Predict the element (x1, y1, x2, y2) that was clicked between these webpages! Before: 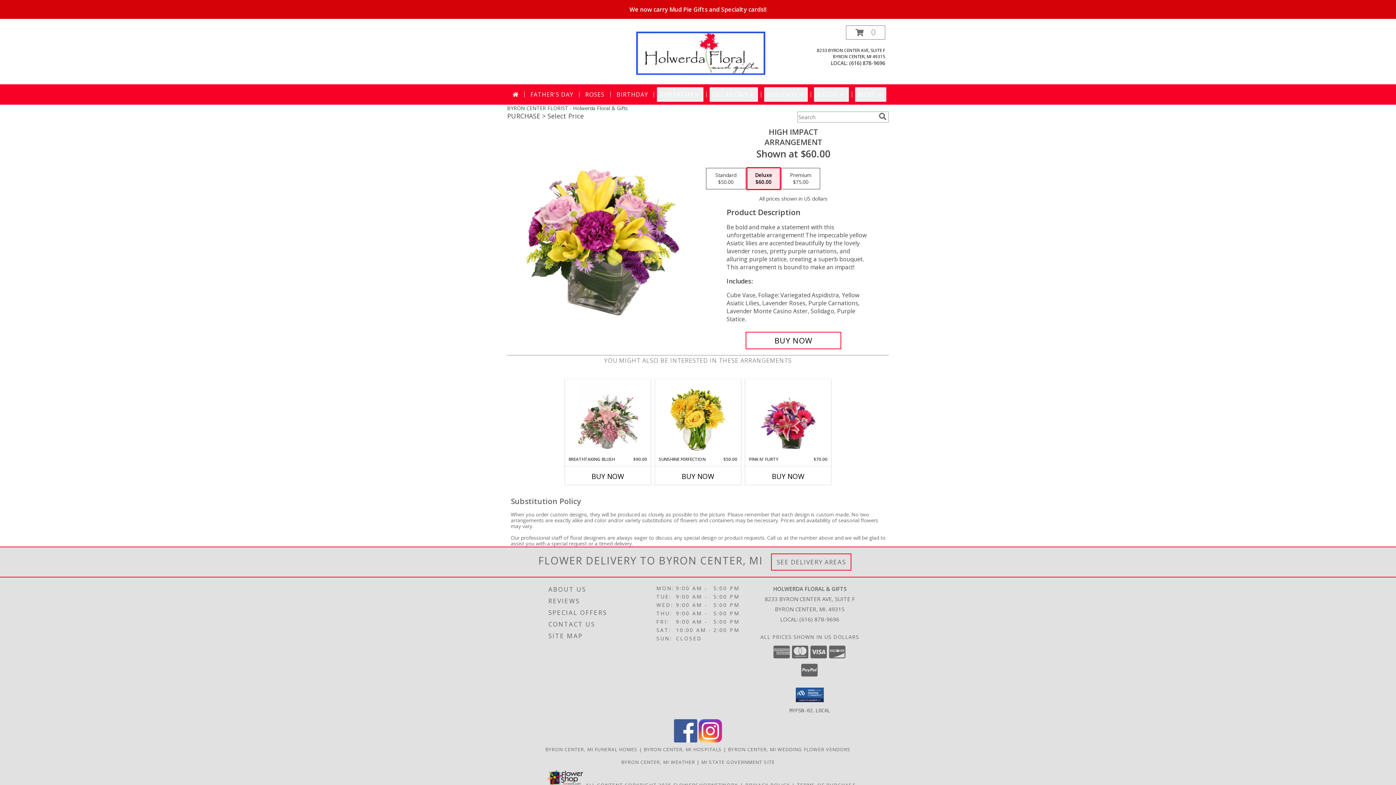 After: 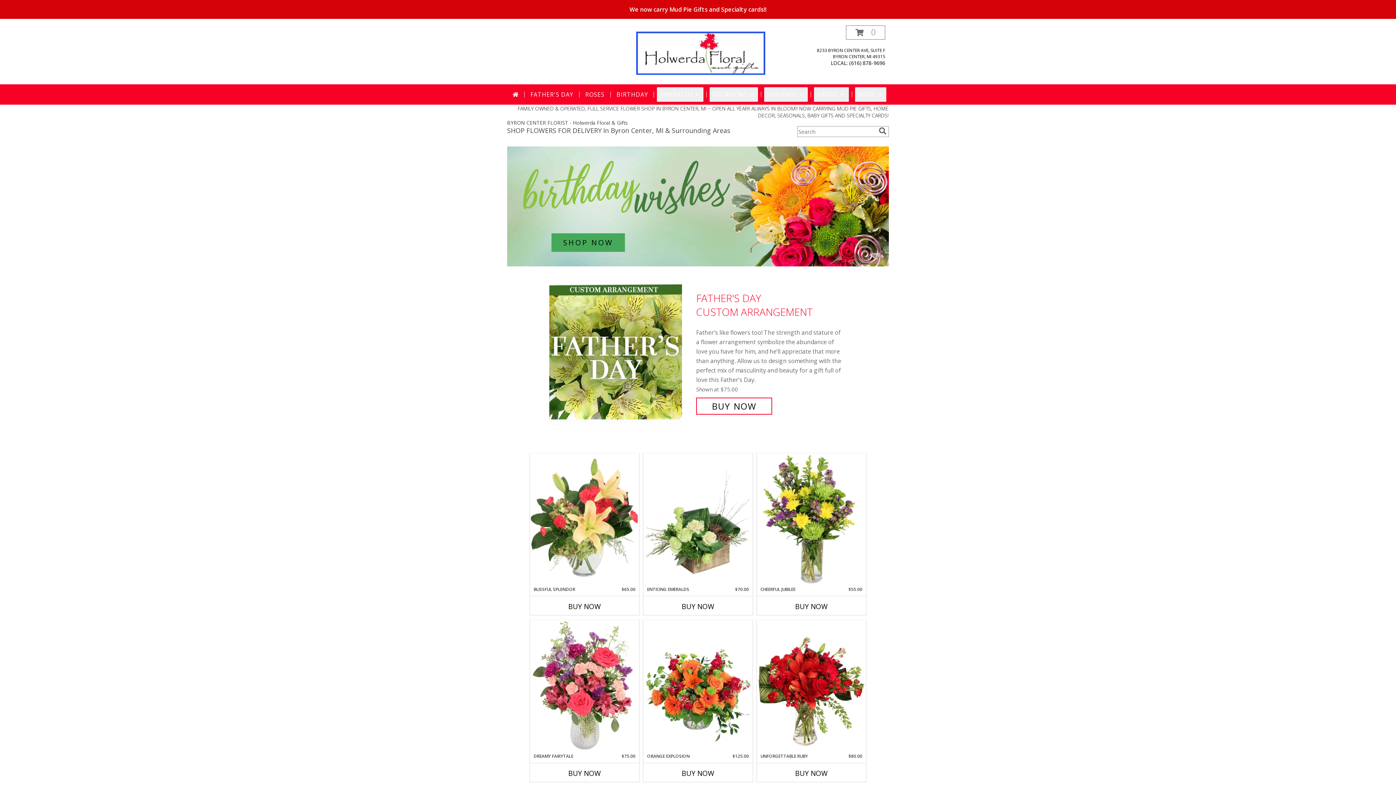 Action: label: Holwerda Floral & Gifts bbox: (634, 49, 767, 56)